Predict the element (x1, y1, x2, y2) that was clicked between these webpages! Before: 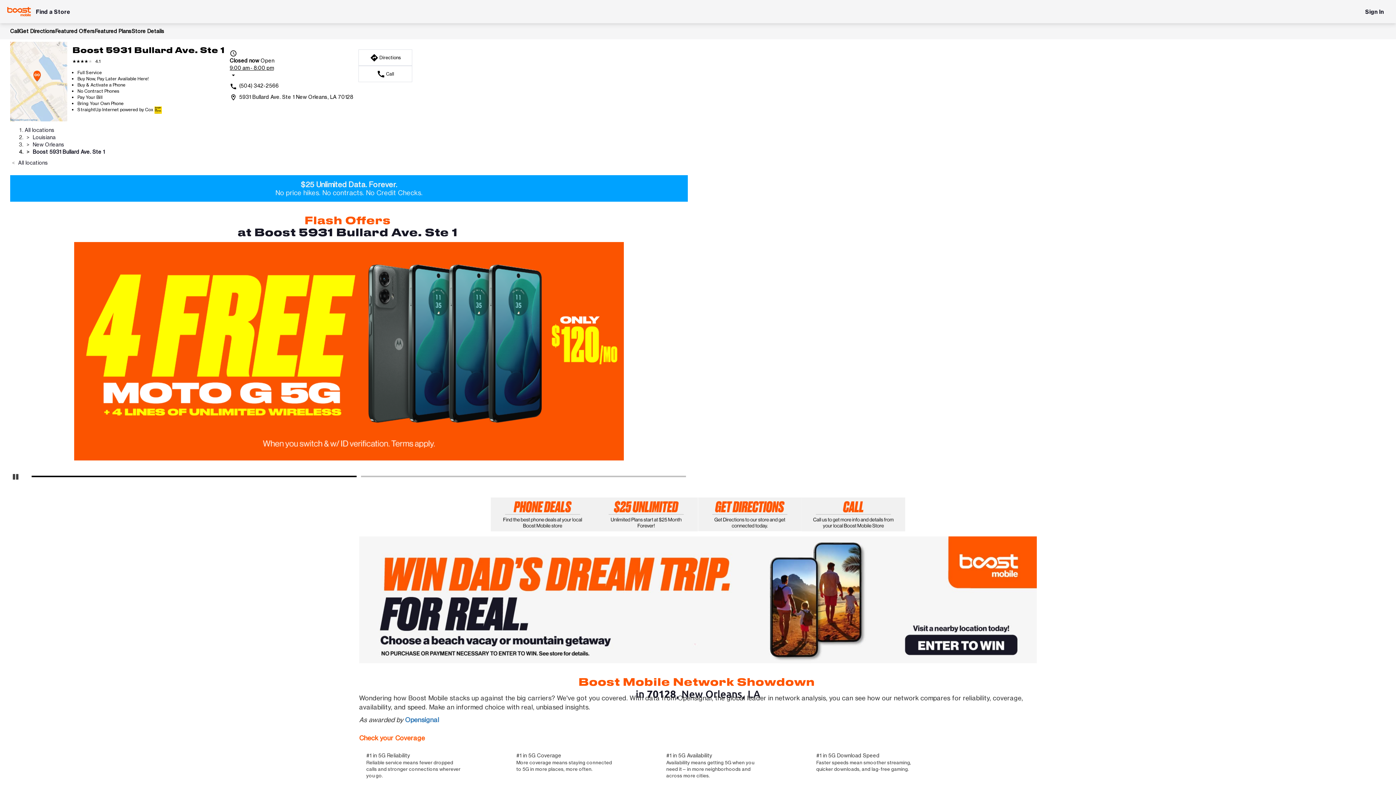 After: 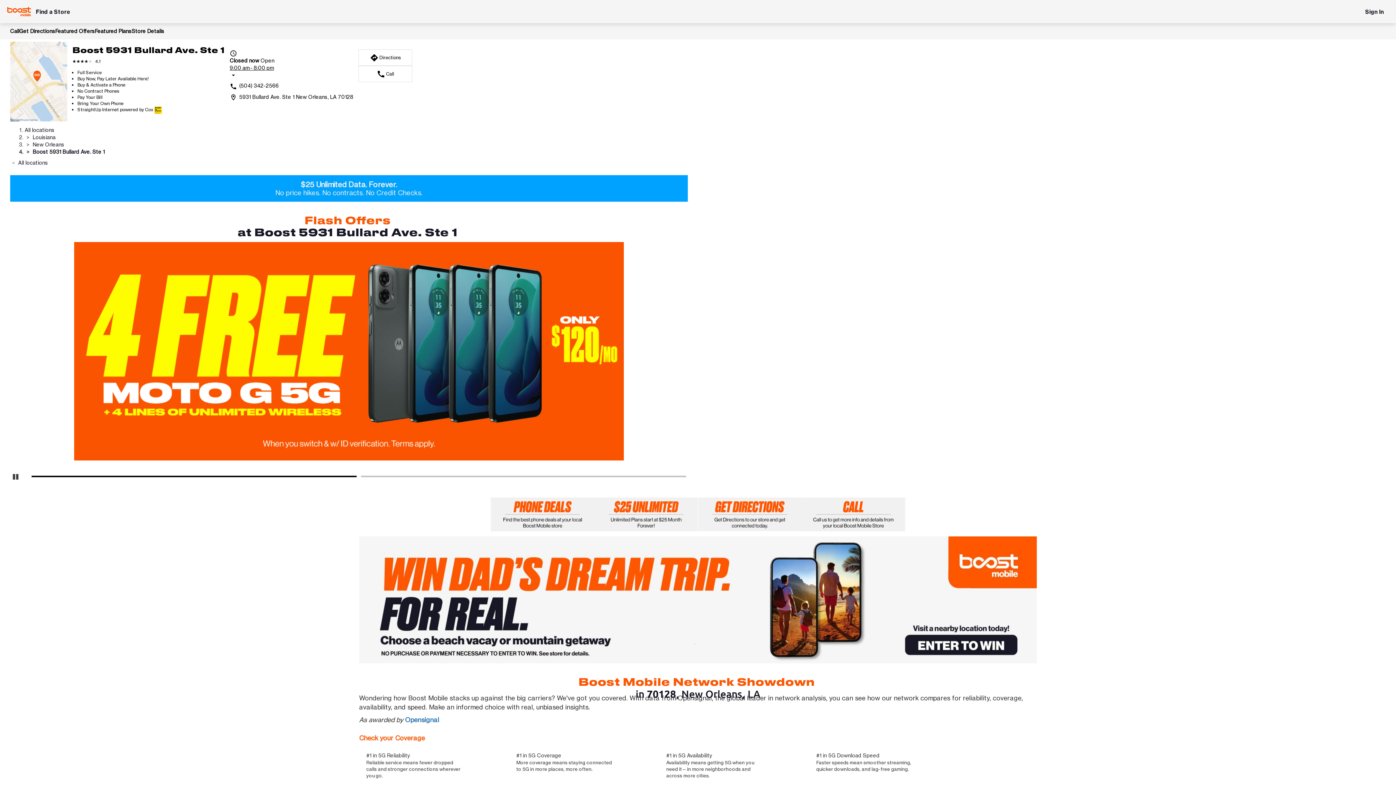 Action: label: Wikimedia bbox: (10, 118, 19, 121)